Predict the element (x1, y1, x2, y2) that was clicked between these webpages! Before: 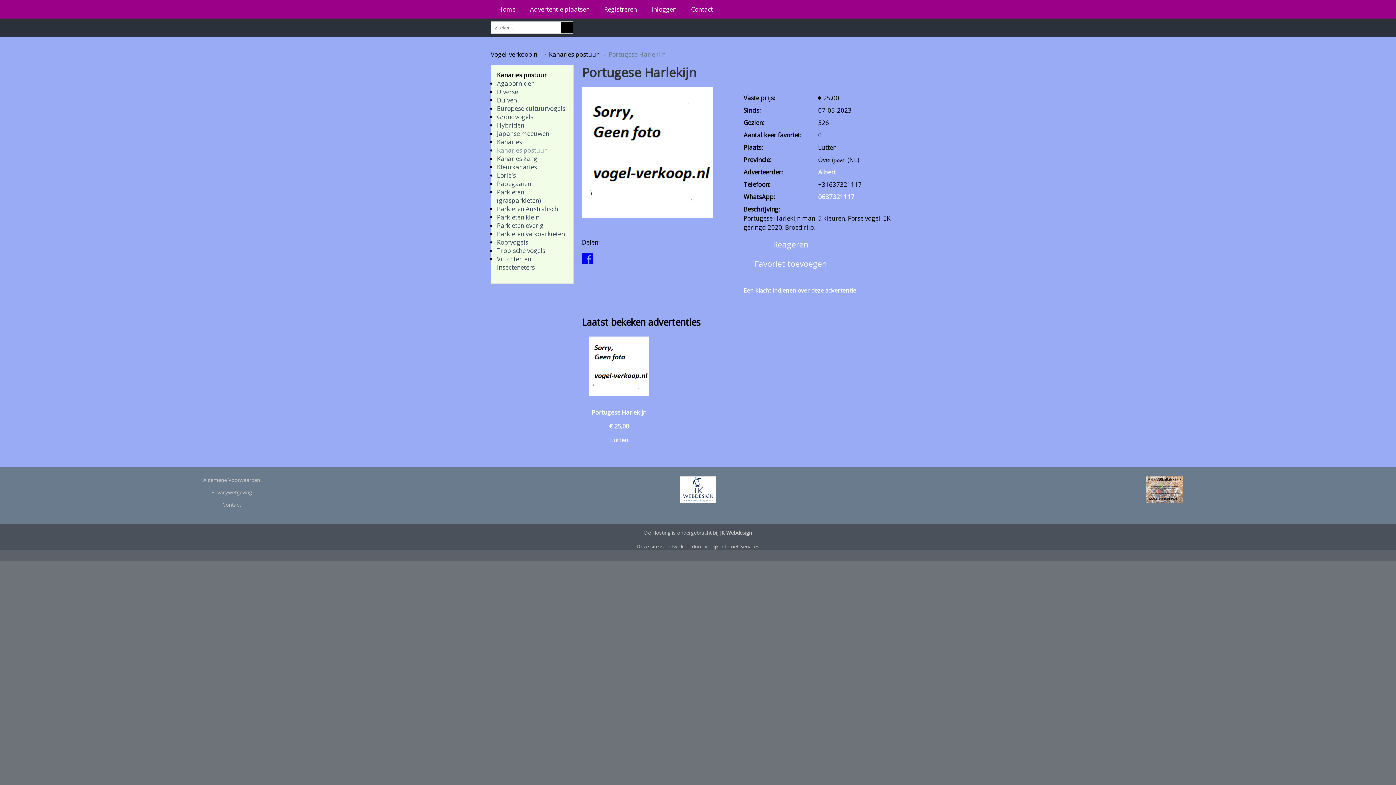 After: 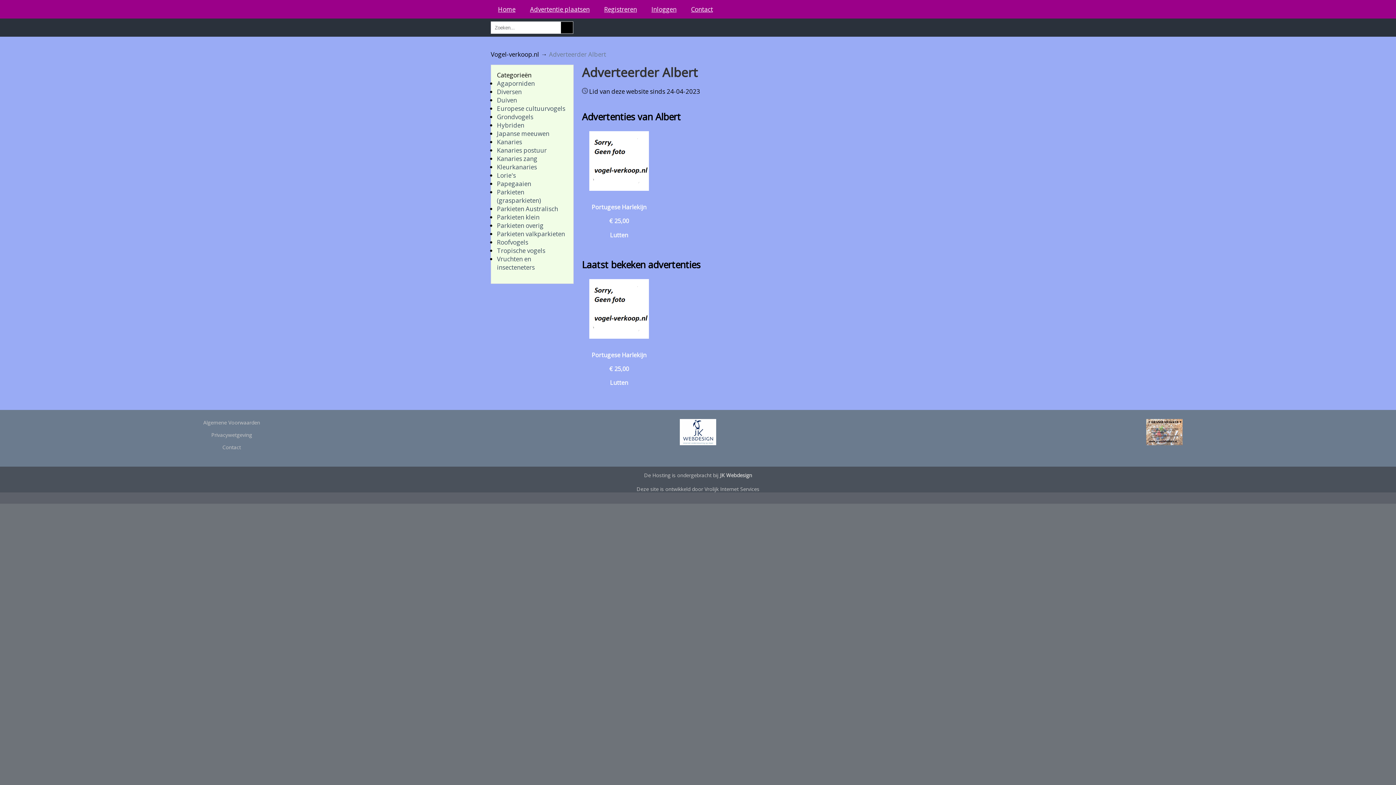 Action: label: Albert bbox: (818, 168, 836, 176)